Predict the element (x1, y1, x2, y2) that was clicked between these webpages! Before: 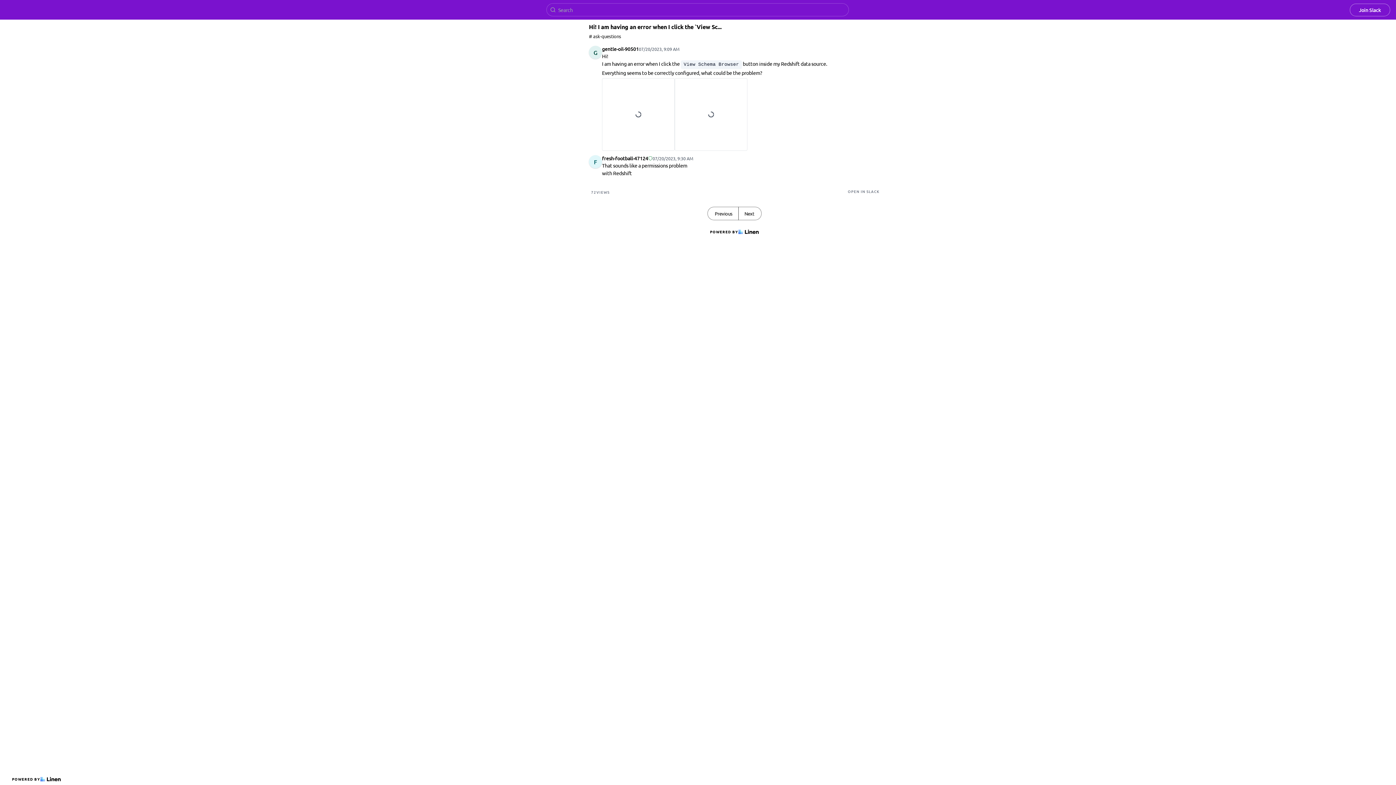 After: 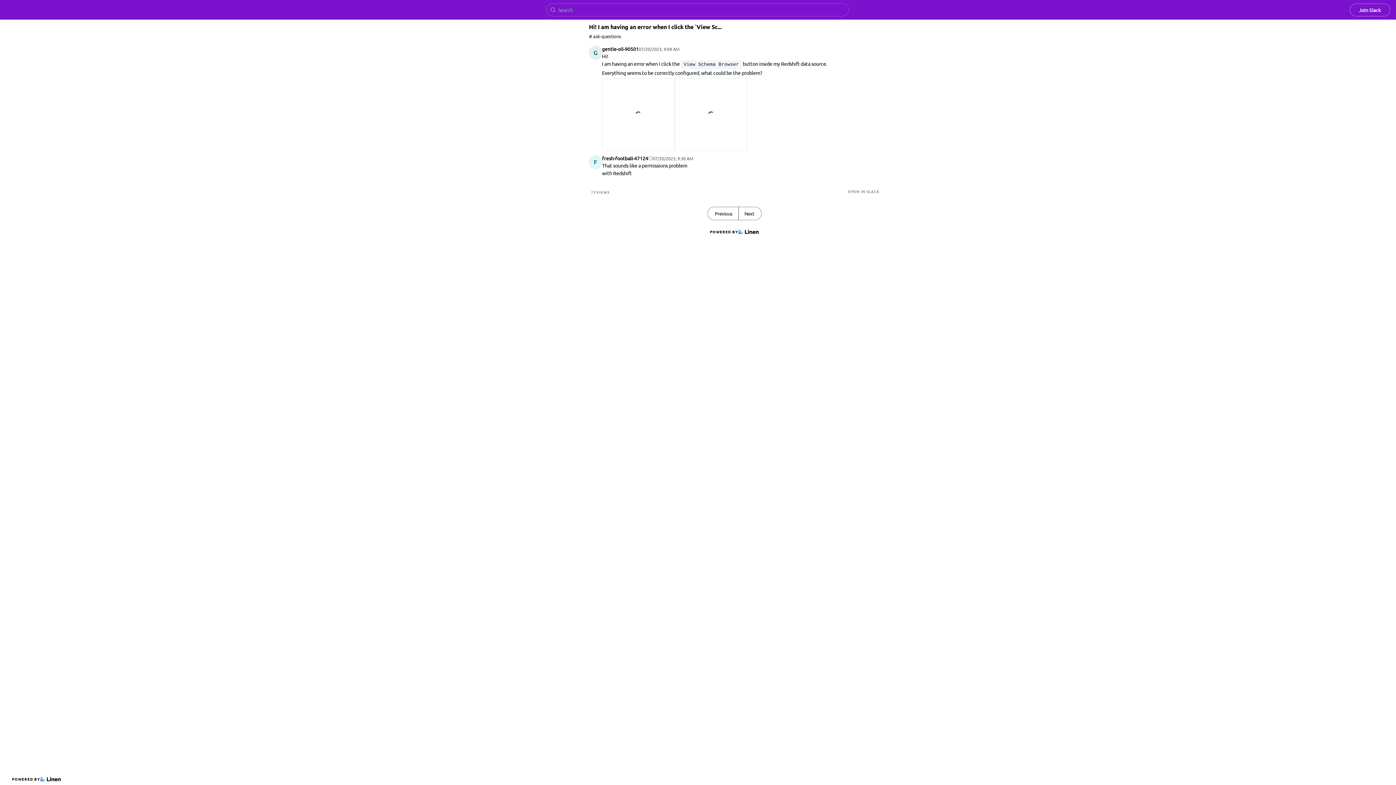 Action: bbox: (1350, 3, 1390, 16) label: Join Slack